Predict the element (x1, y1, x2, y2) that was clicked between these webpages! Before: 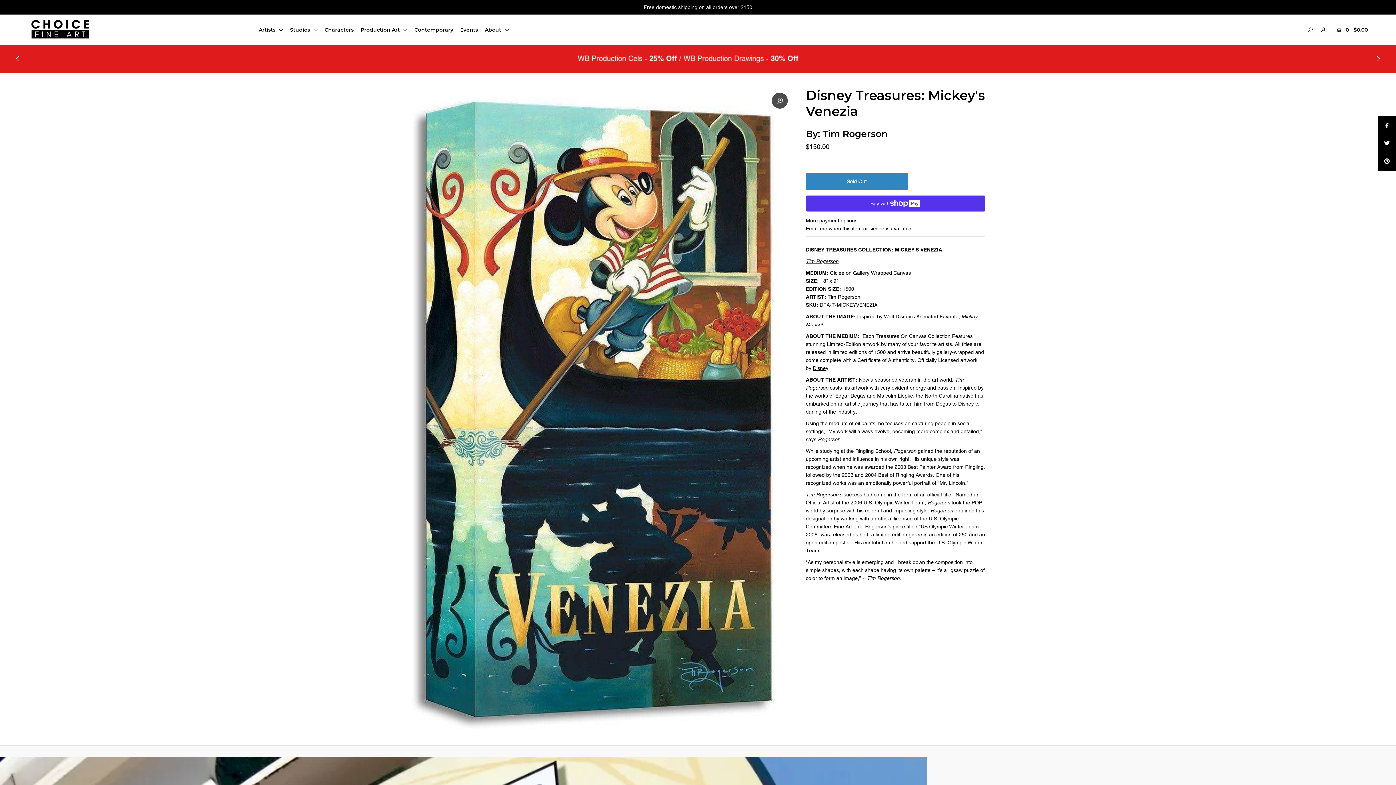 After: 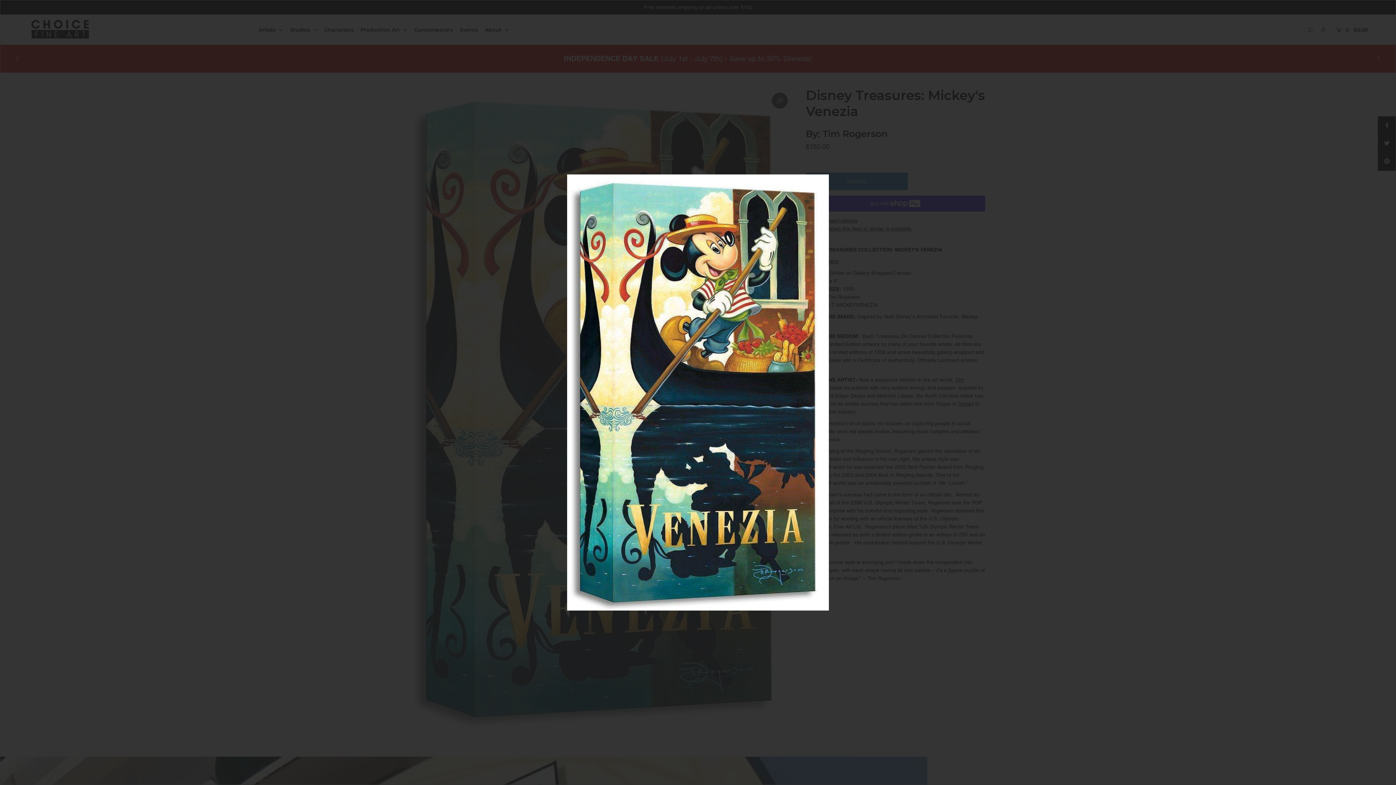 Action: bbox: (771, 92, 787, 108)